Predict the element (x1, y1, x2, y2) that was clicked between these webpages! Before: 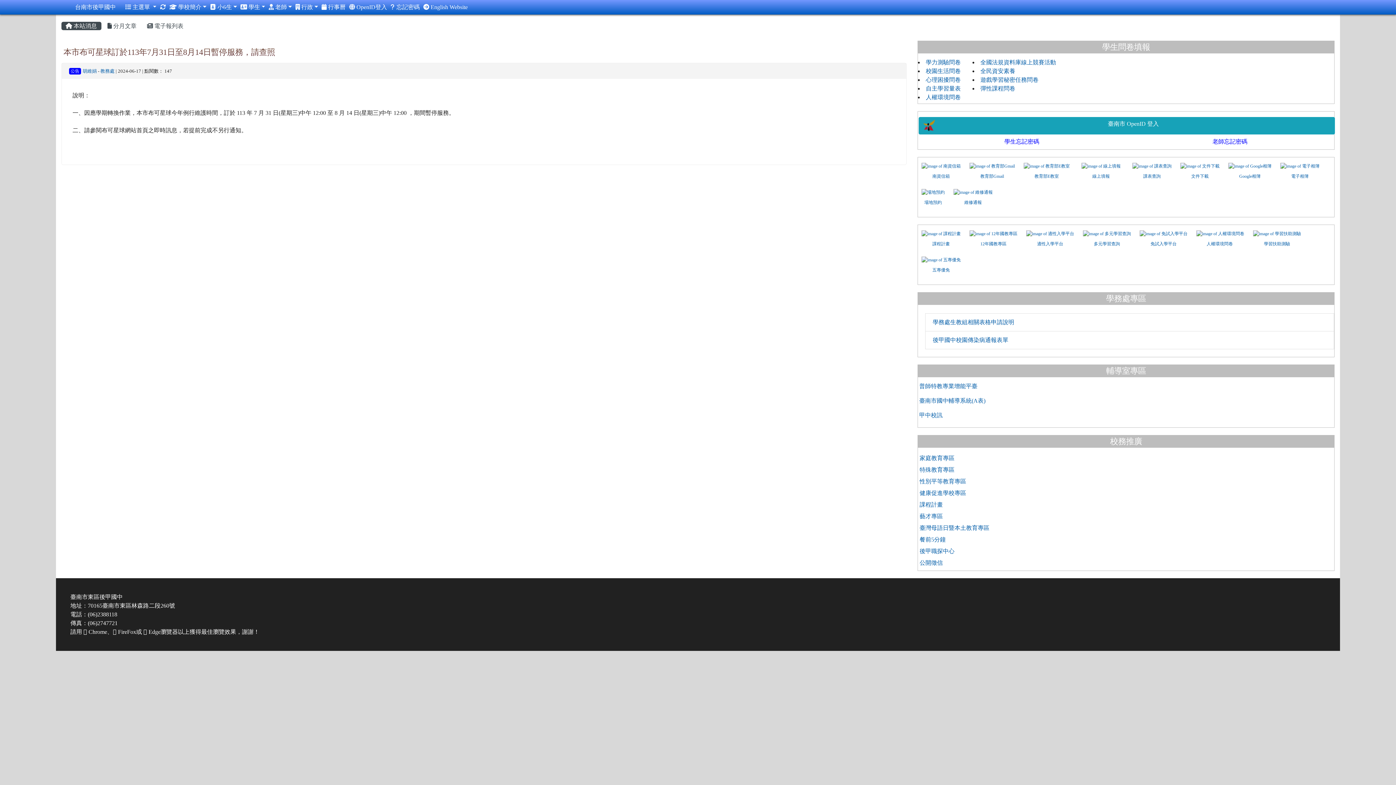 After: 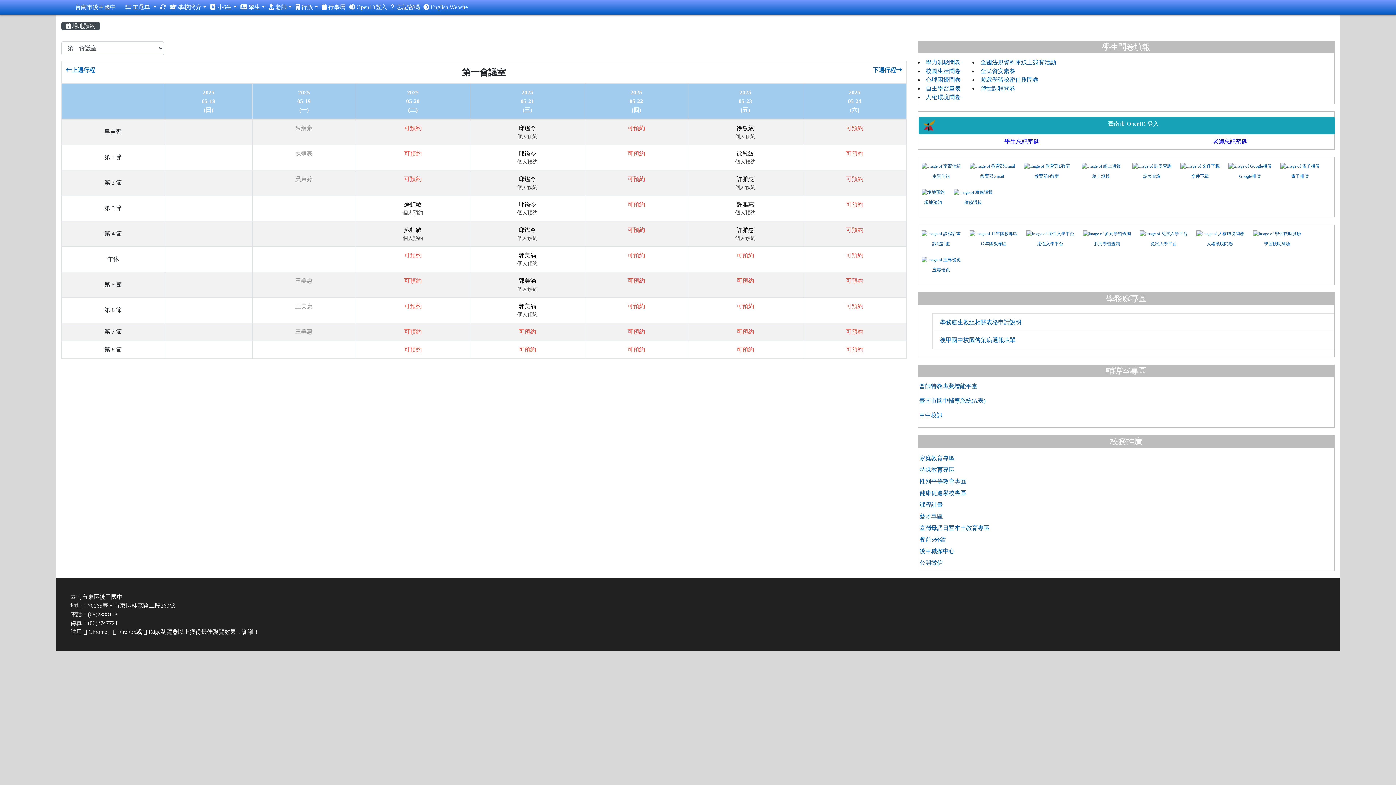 Action: label: link to https://www.hcjh.tn.edu.tw/modules/jill_booking/index.php?jbi_sn=1 bbox: (918, 185, 948, 199)